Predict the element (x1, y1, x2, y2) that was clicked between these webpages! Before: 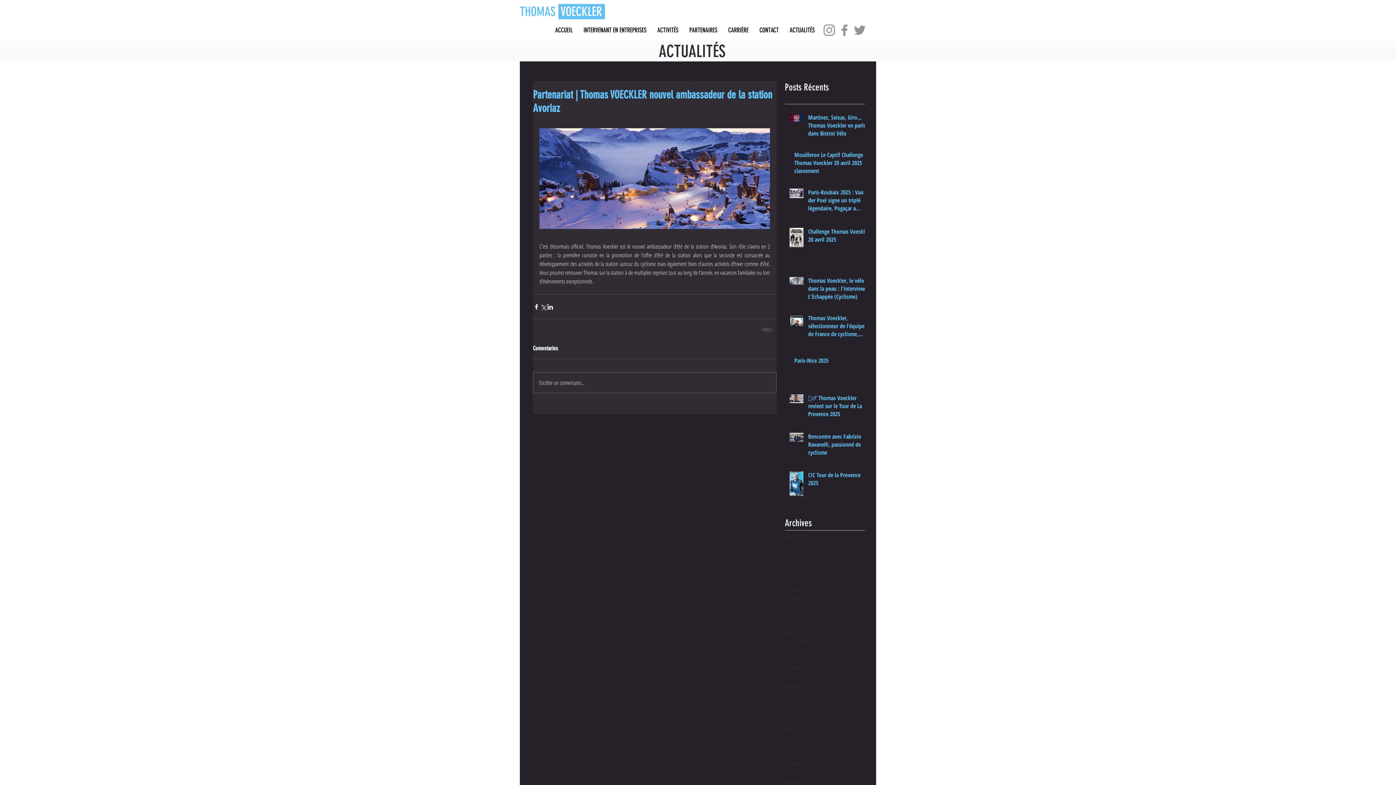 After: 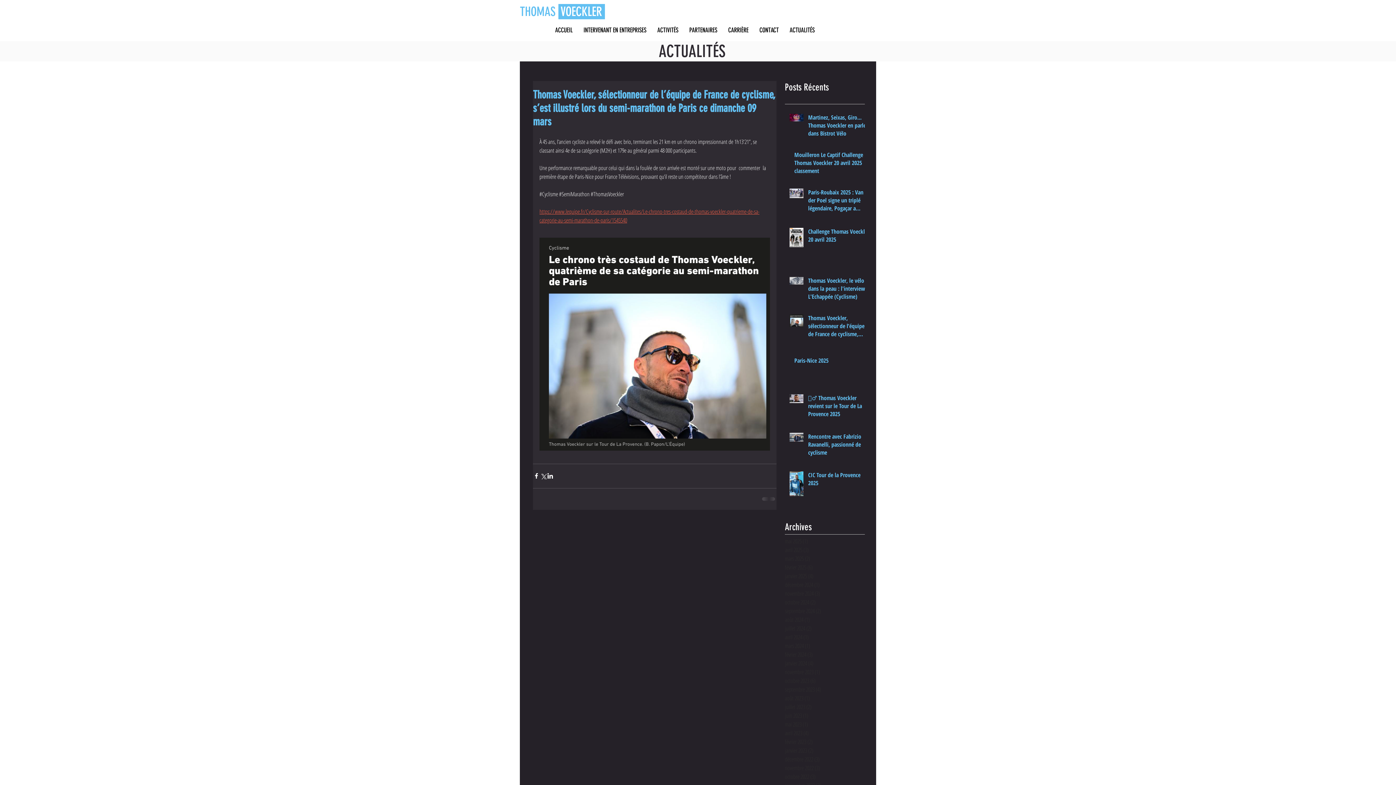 Action: bbox: (808, 314, 869, 341) label: Thomas Voeckler, sélectionneur de l’équipe de France de cyclisme, s’est illustré lors du semi-marathon de Paris ce dimanche 09 mars